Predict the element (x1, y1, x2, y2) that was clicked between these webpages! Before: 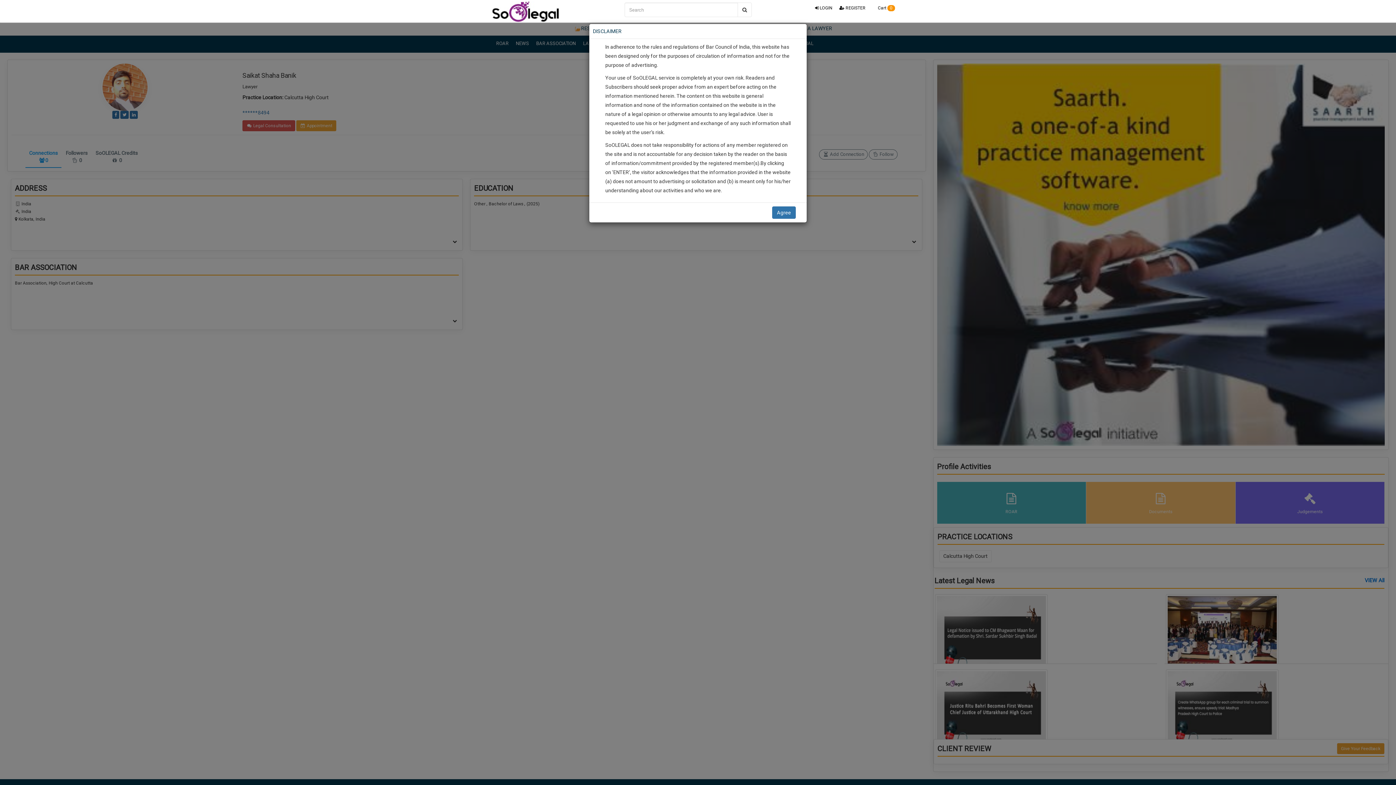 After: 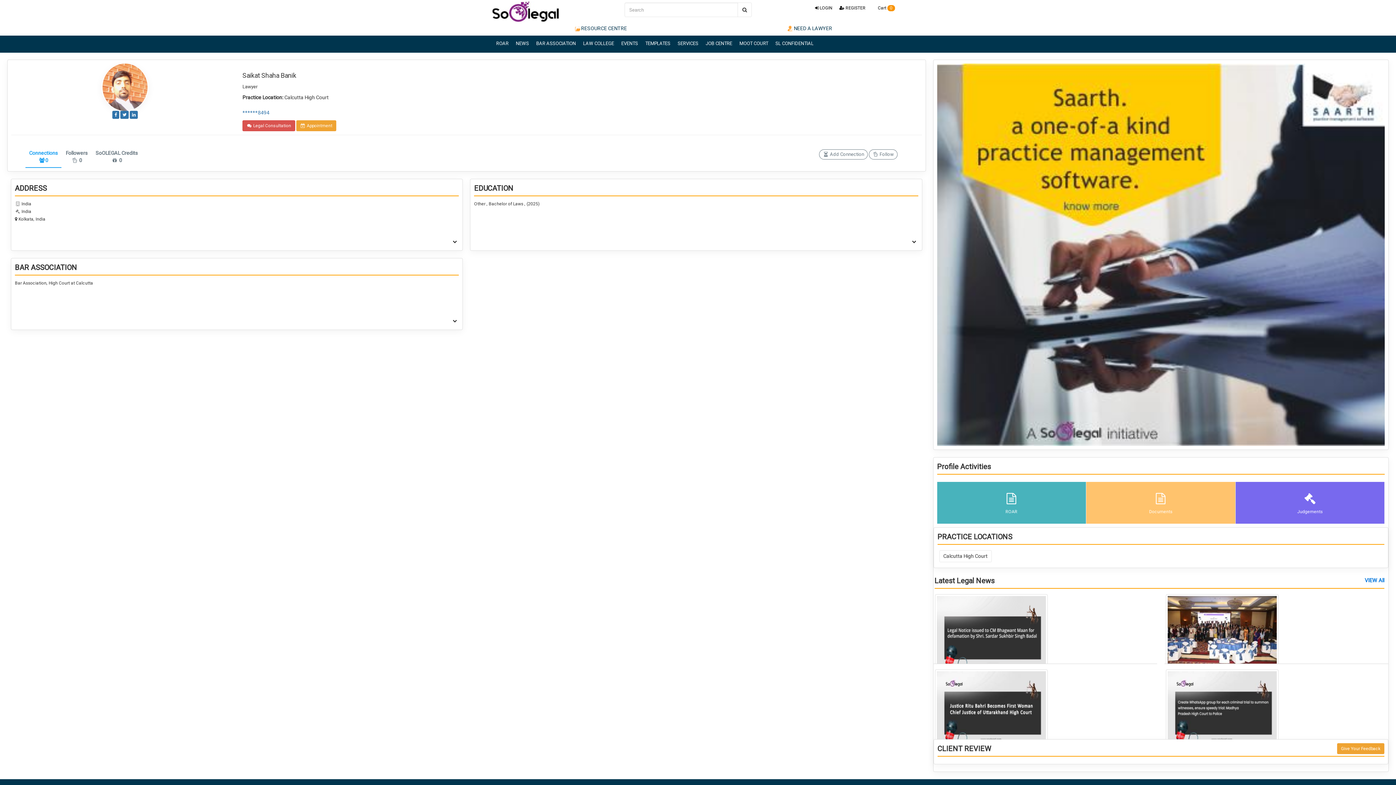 Action: bbox: (772, 206, 796, 218) label: Agree